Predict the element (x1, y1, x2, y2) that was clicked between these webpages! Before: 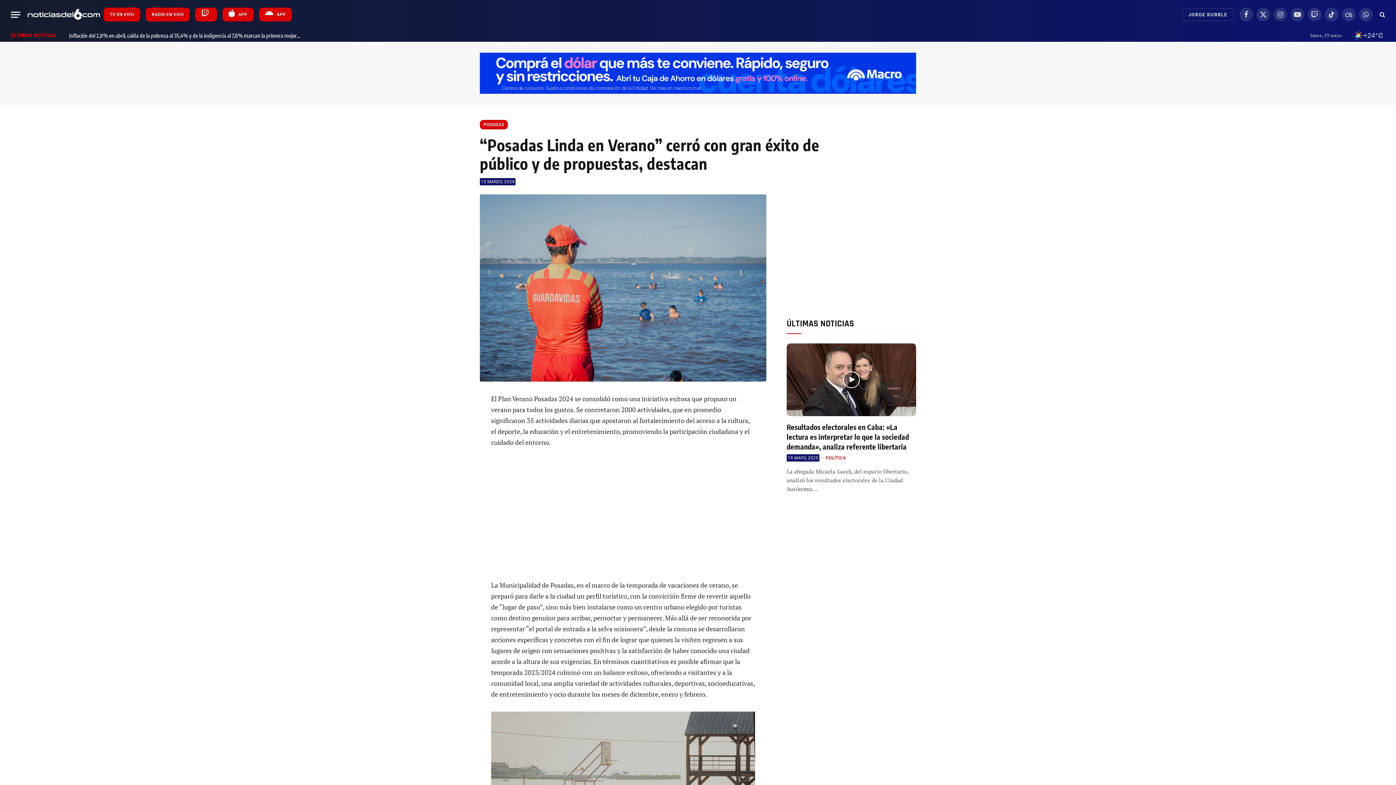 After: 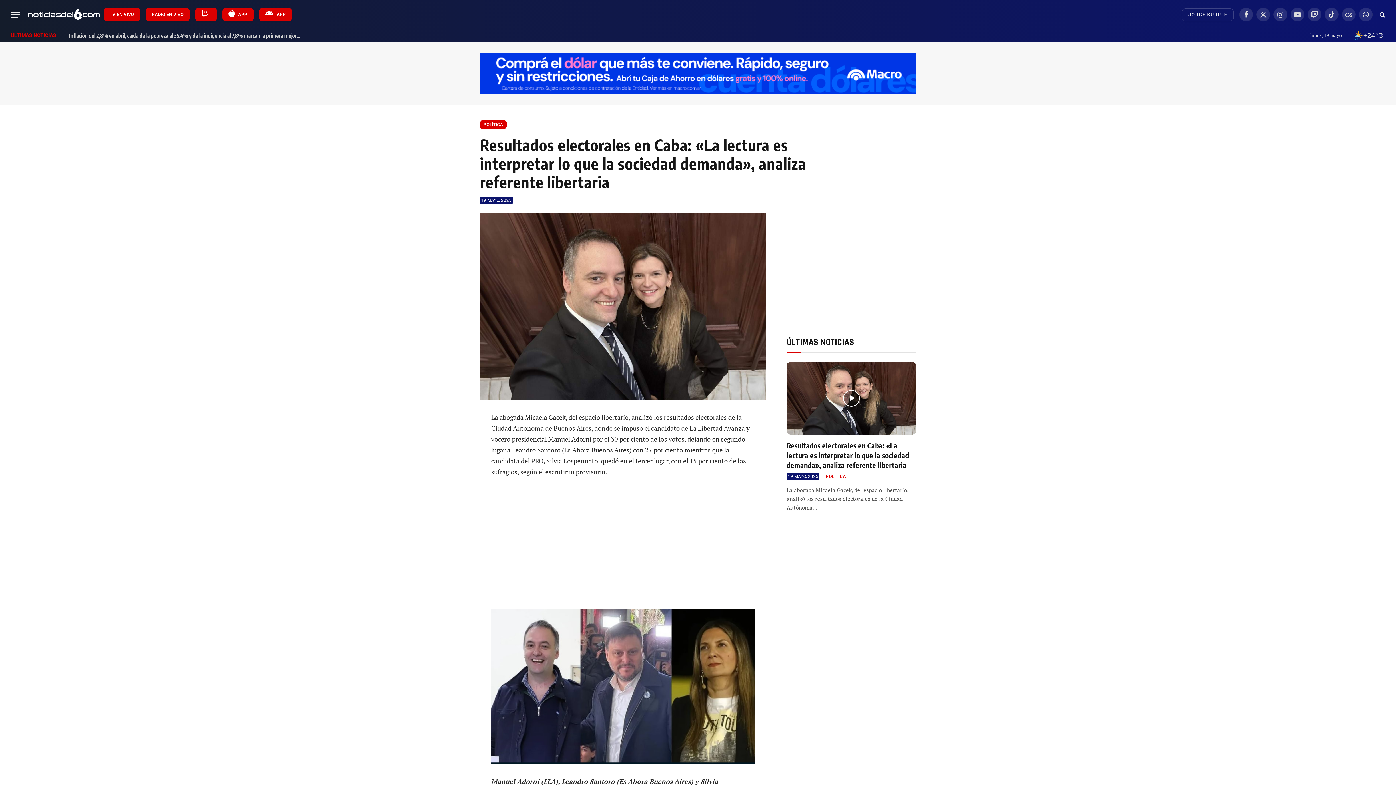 Action: bbox: (786, 343, 916, 416)